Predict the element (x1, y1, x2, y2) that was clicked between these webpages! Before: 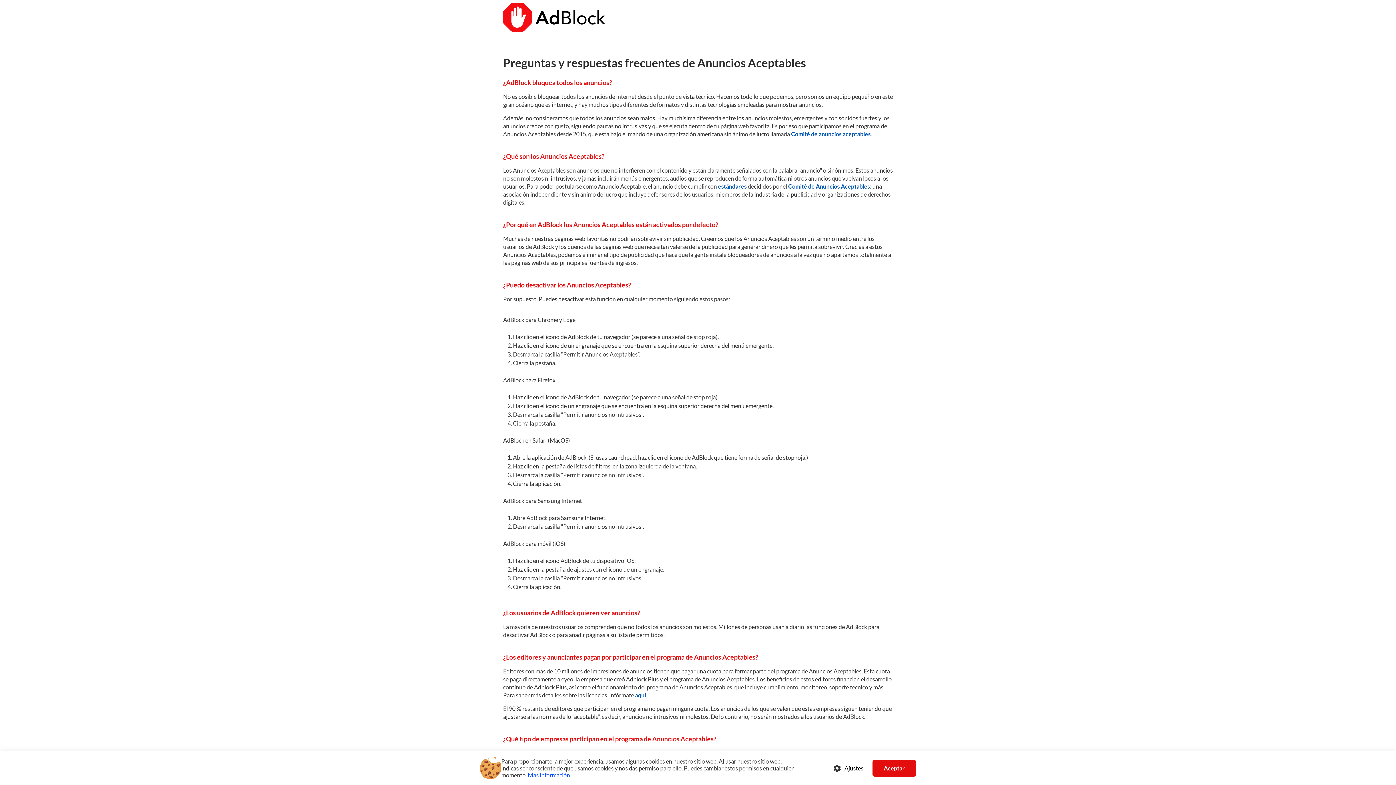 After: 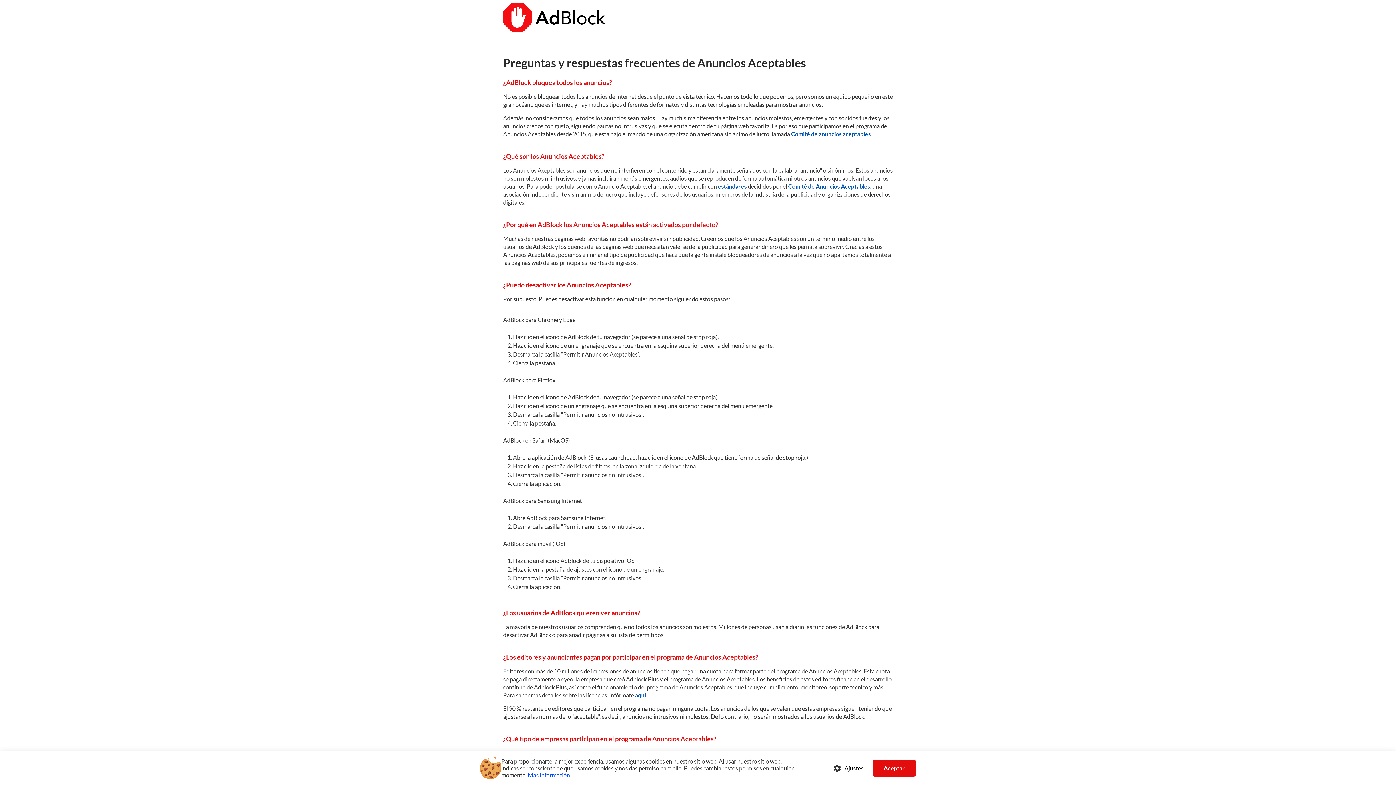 Action: label: Comité de anuncios aceptables bbox: (791, 130, 870, 137)